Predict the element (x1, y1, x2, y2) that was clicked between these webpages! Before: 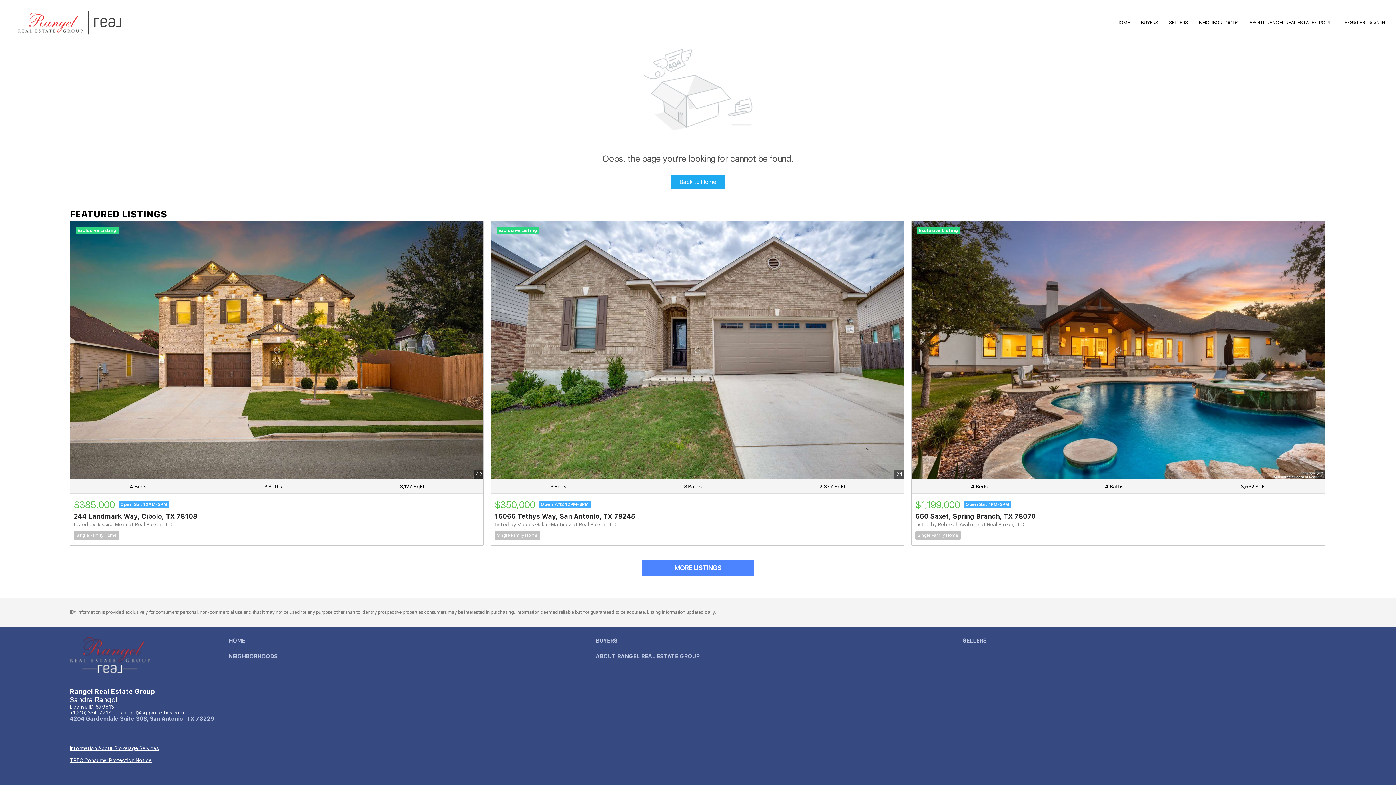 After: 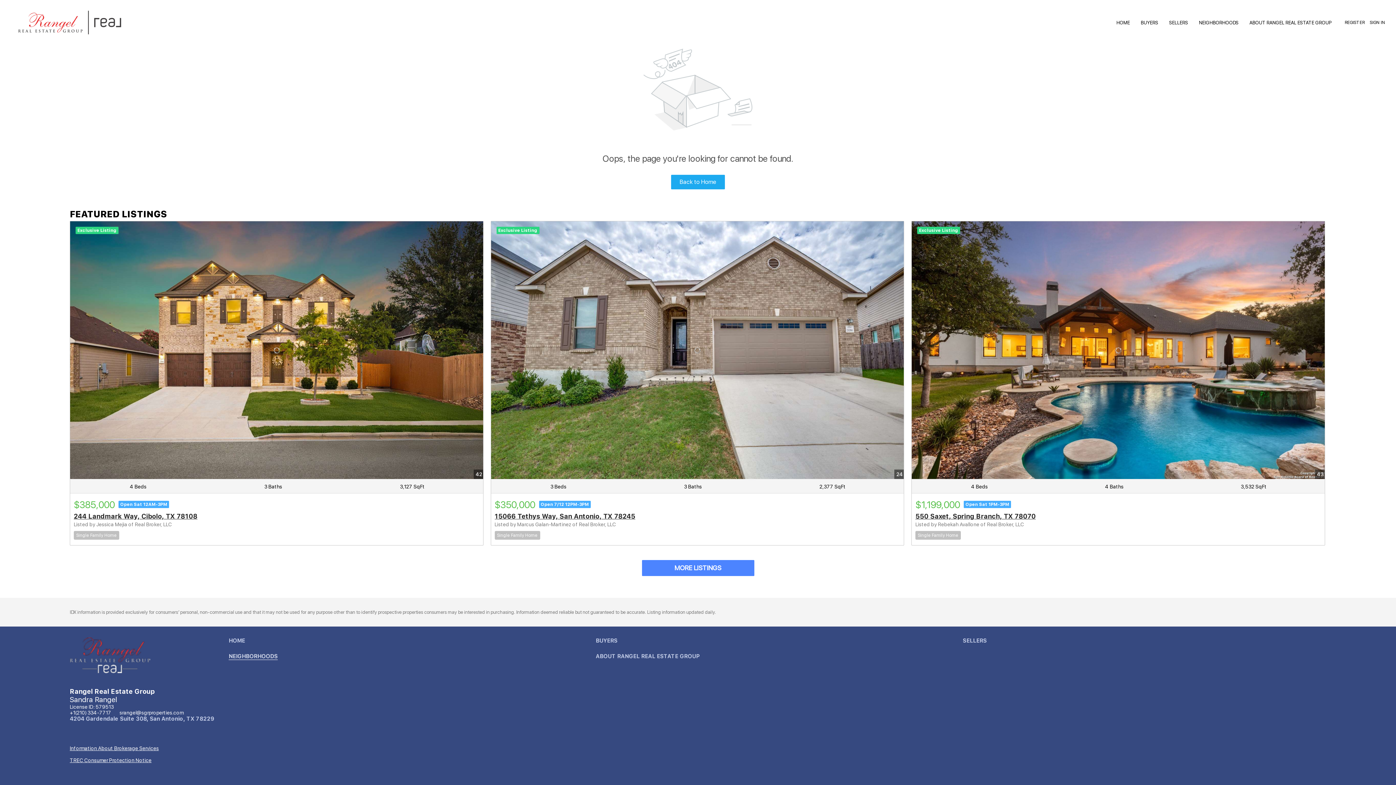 Action: label: NEIGHBORHOODS bbox: (228, 653, 592, 660)